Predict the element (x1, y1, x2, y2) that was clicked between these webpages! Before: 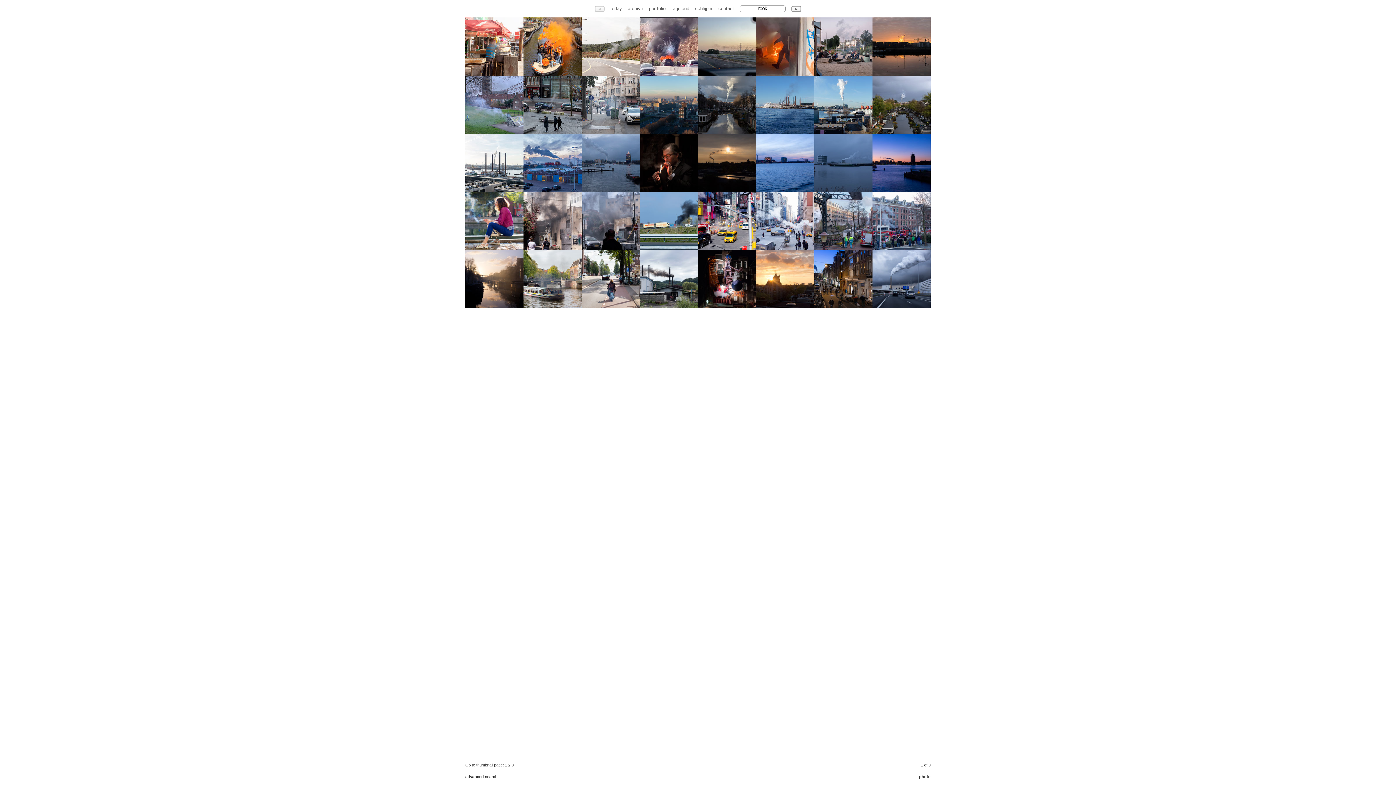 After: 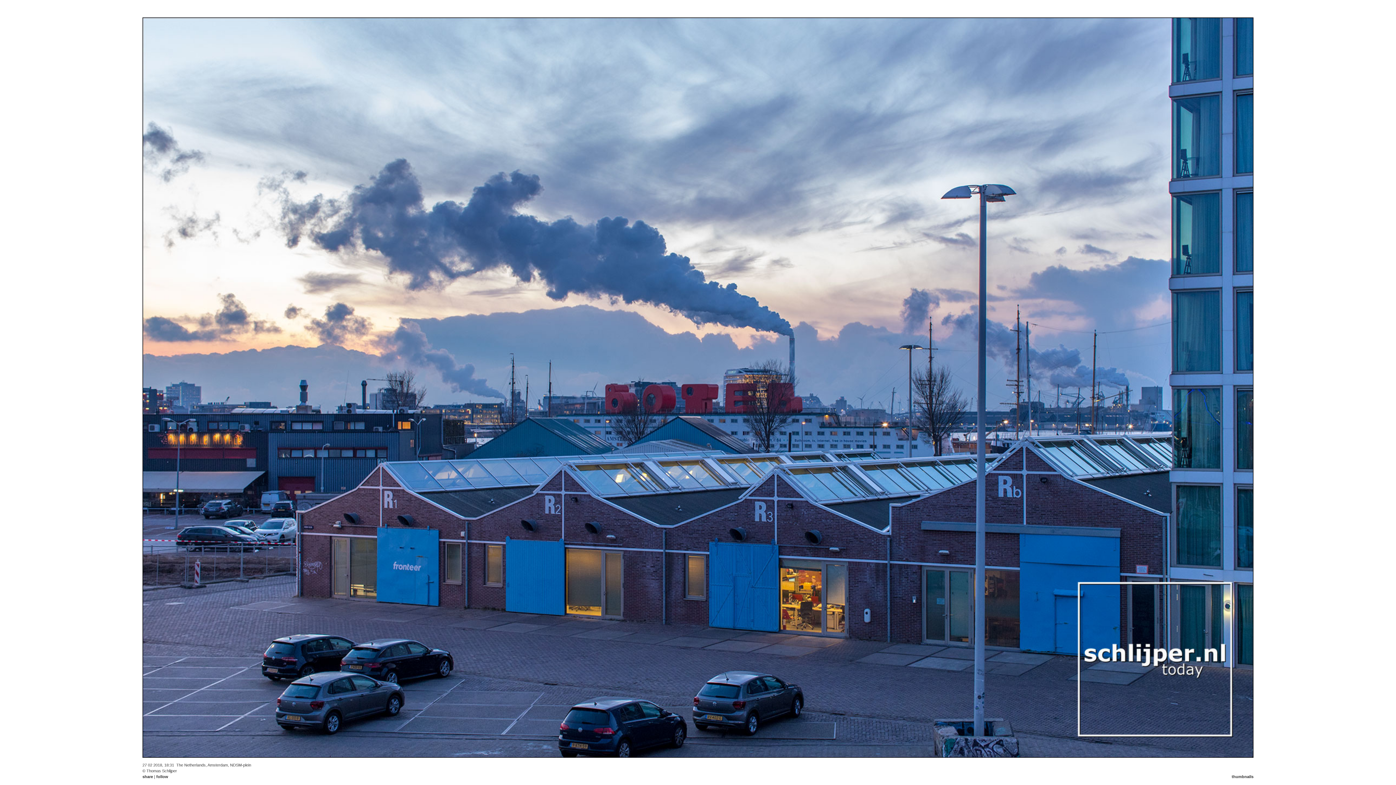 Action: bbox: (523, 187, 581, 192)